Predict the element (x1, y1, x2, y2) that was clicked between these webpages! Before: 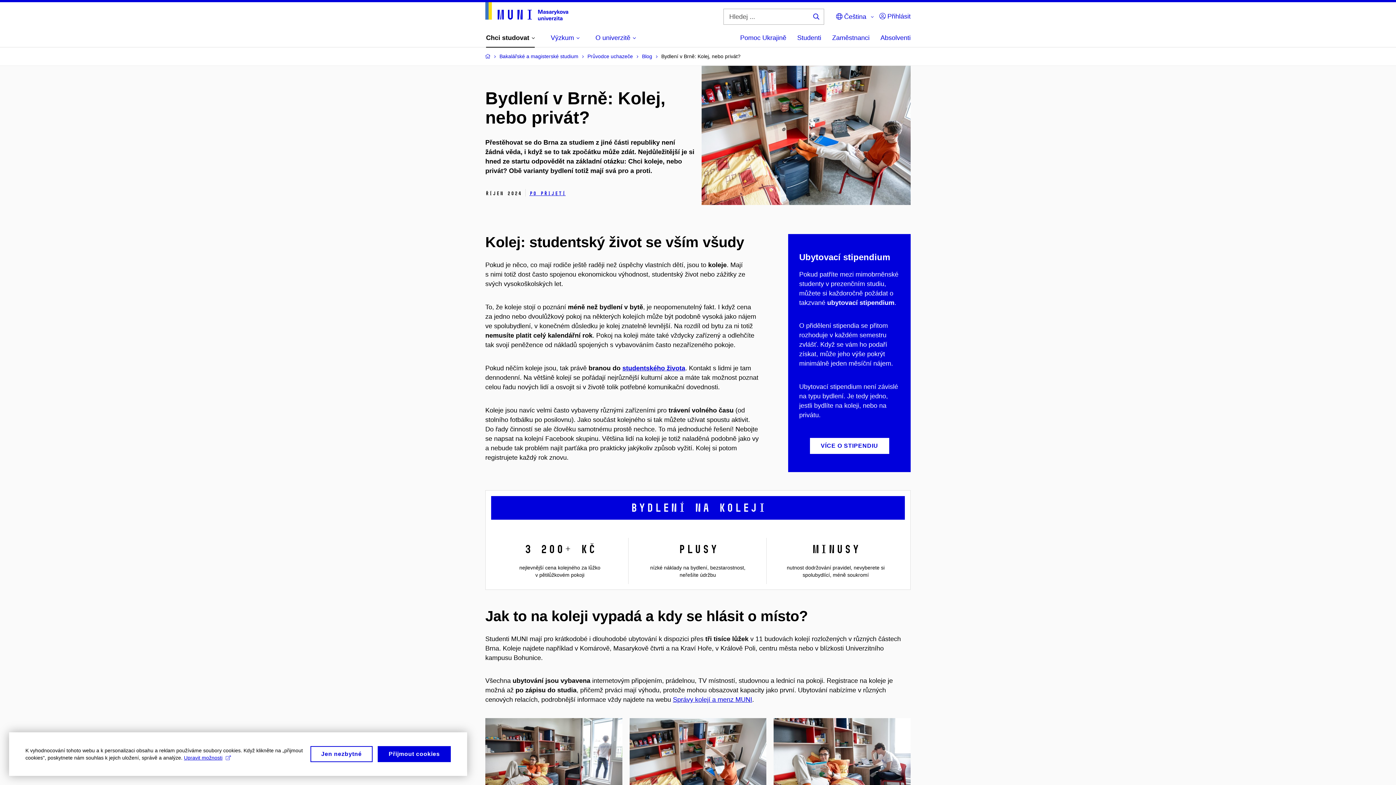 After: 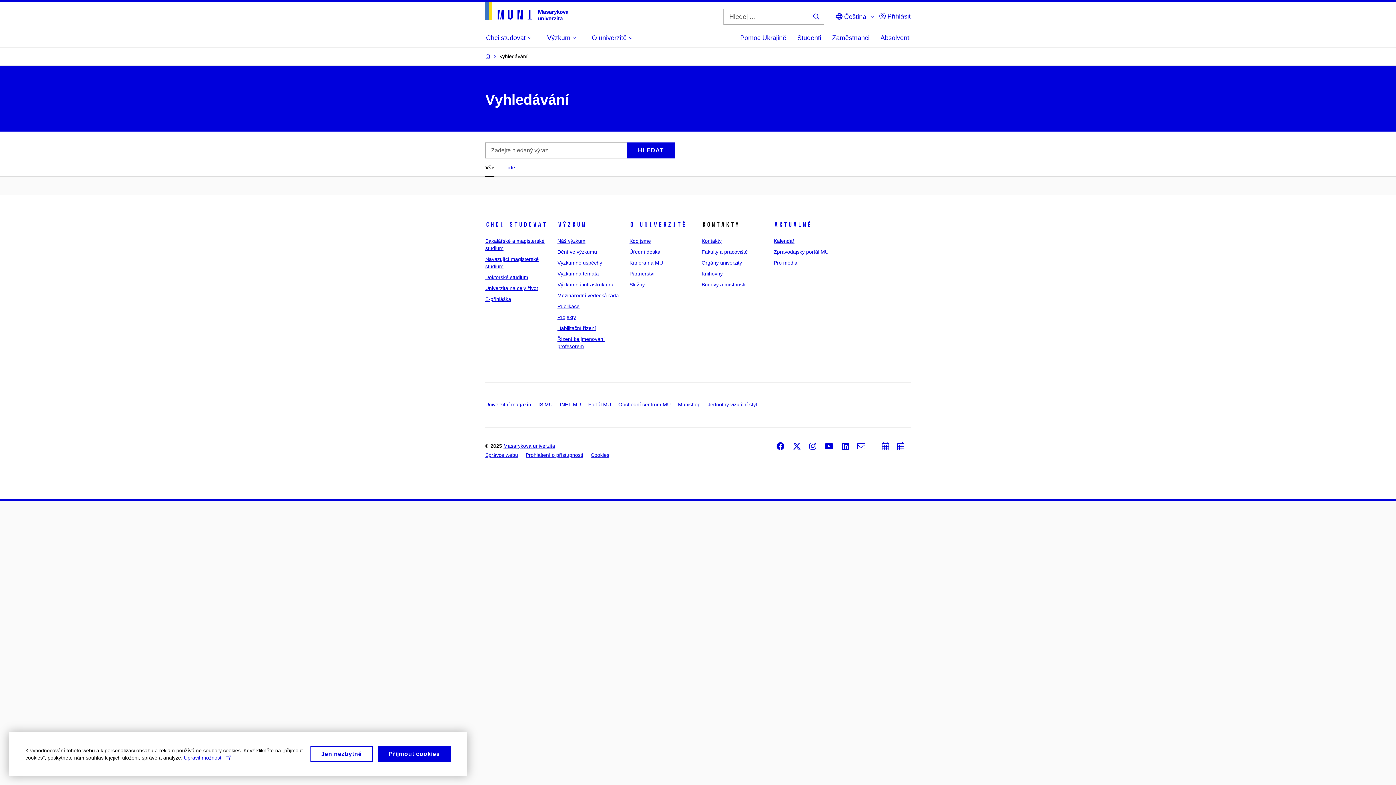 Action: bbox: (813, 13, 819, 19) label: Hledej ...